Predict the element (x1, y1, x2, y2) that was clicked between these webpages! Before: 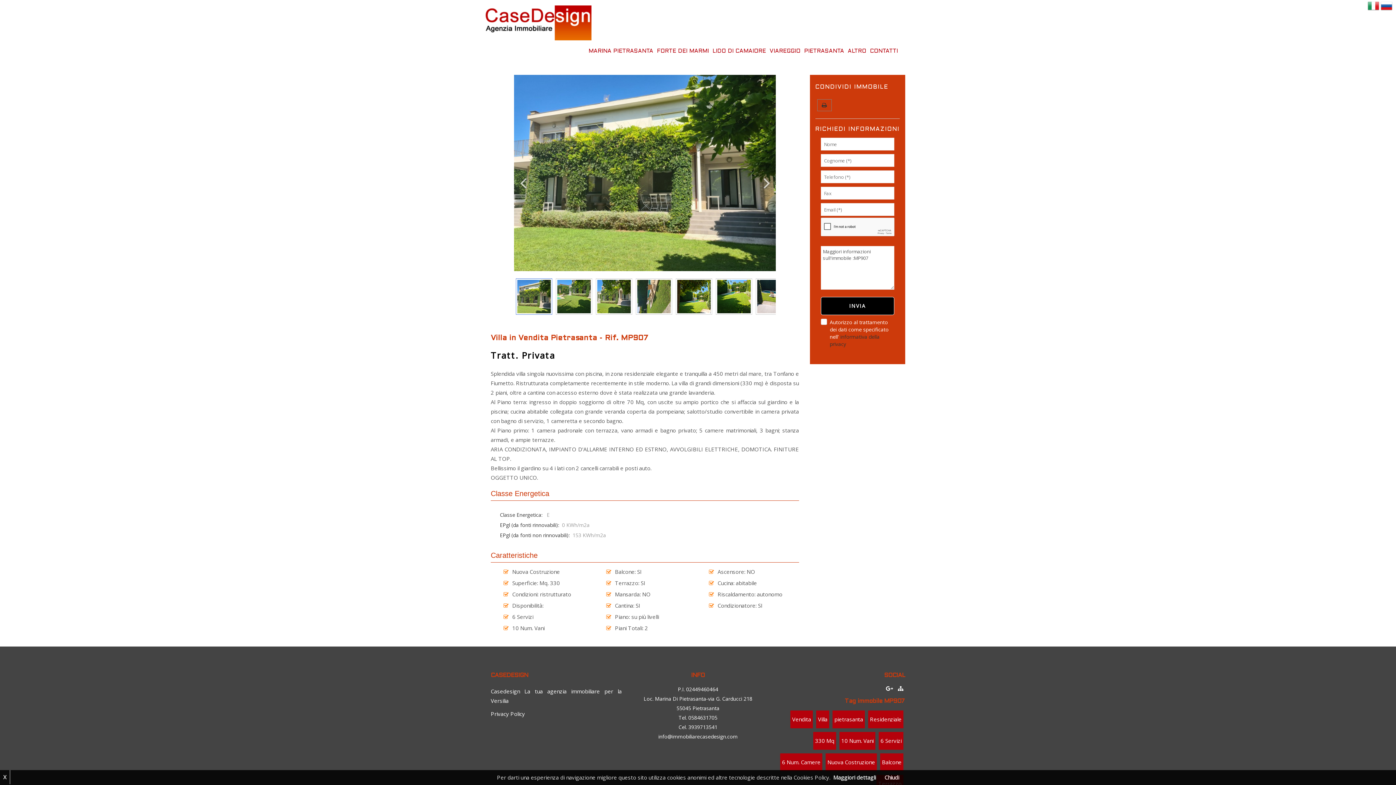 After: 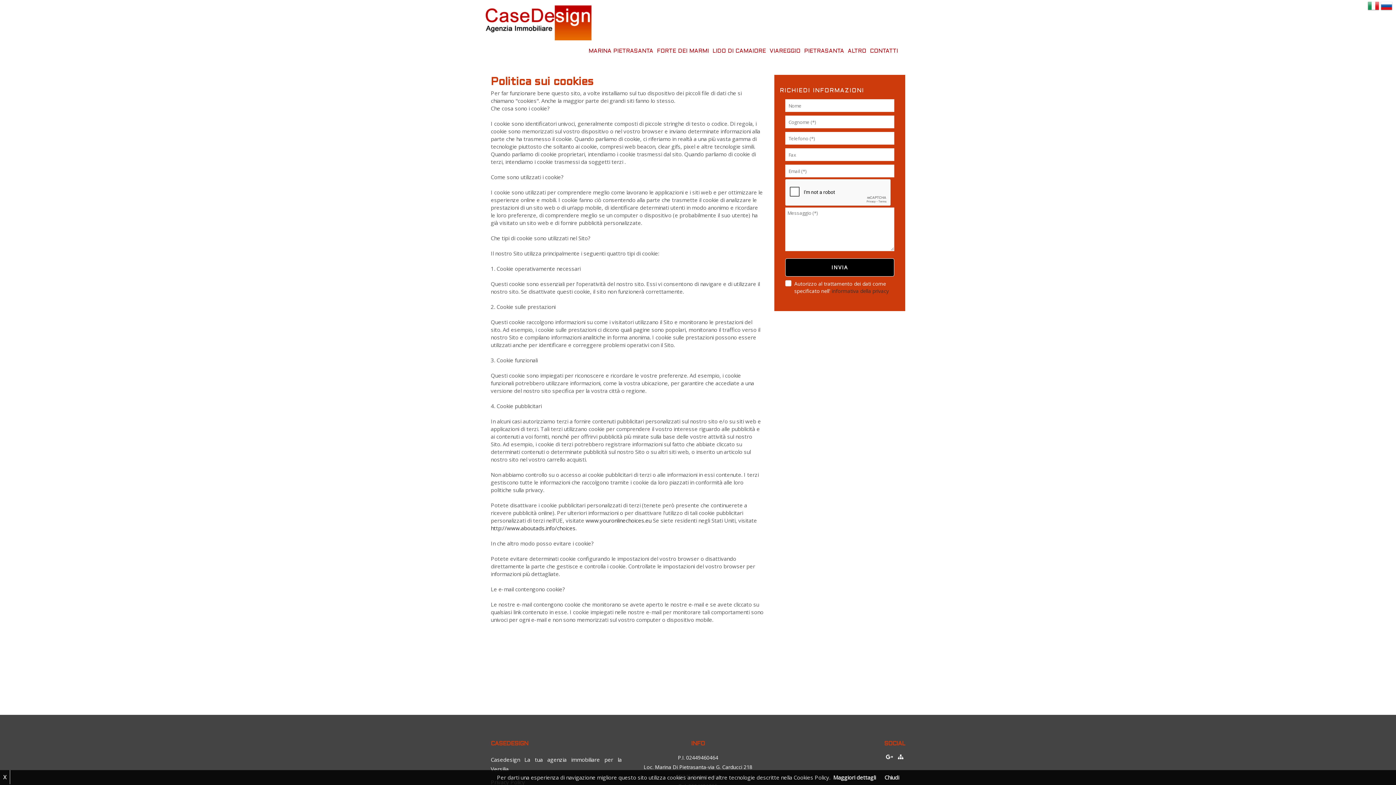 Action: bbox: (833, 774, 876, 781) label: Maggiori dettagli